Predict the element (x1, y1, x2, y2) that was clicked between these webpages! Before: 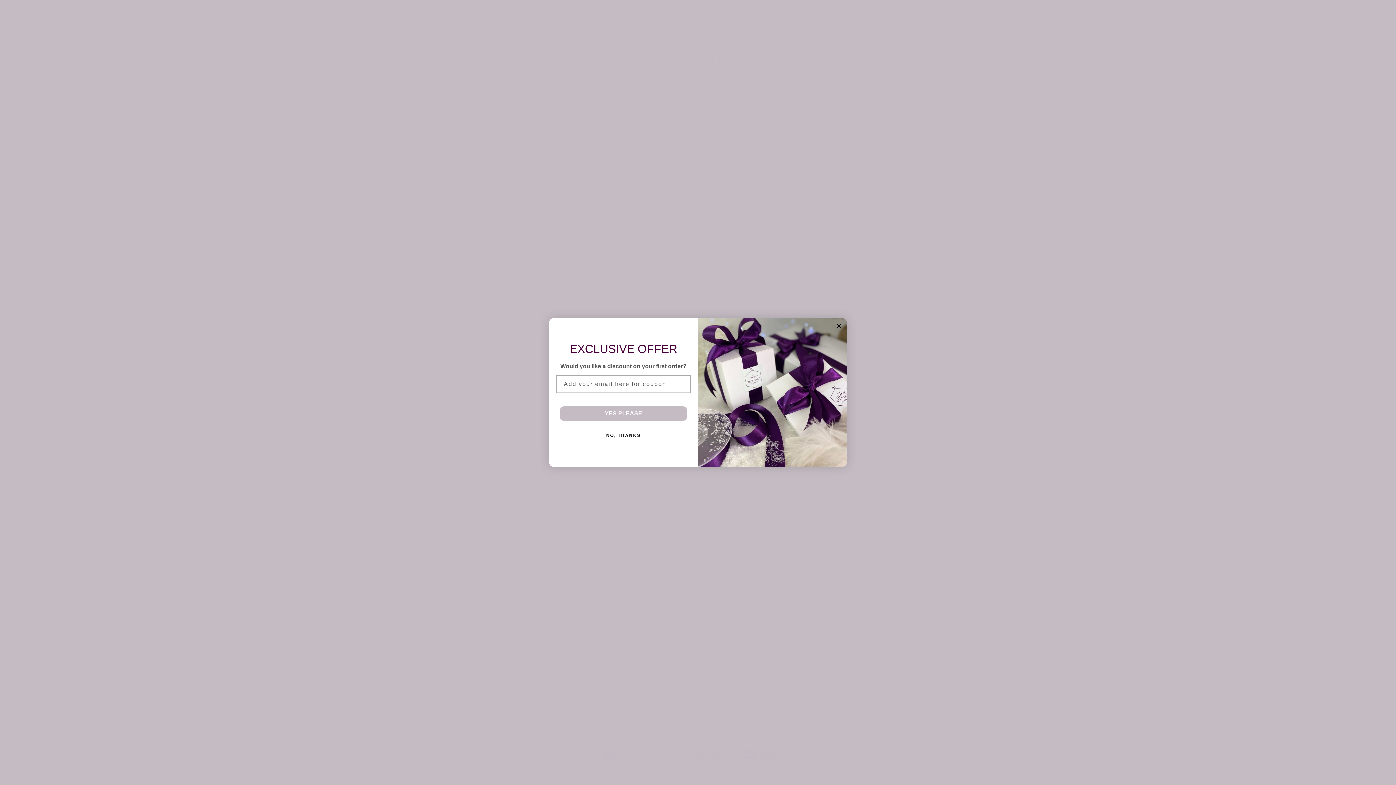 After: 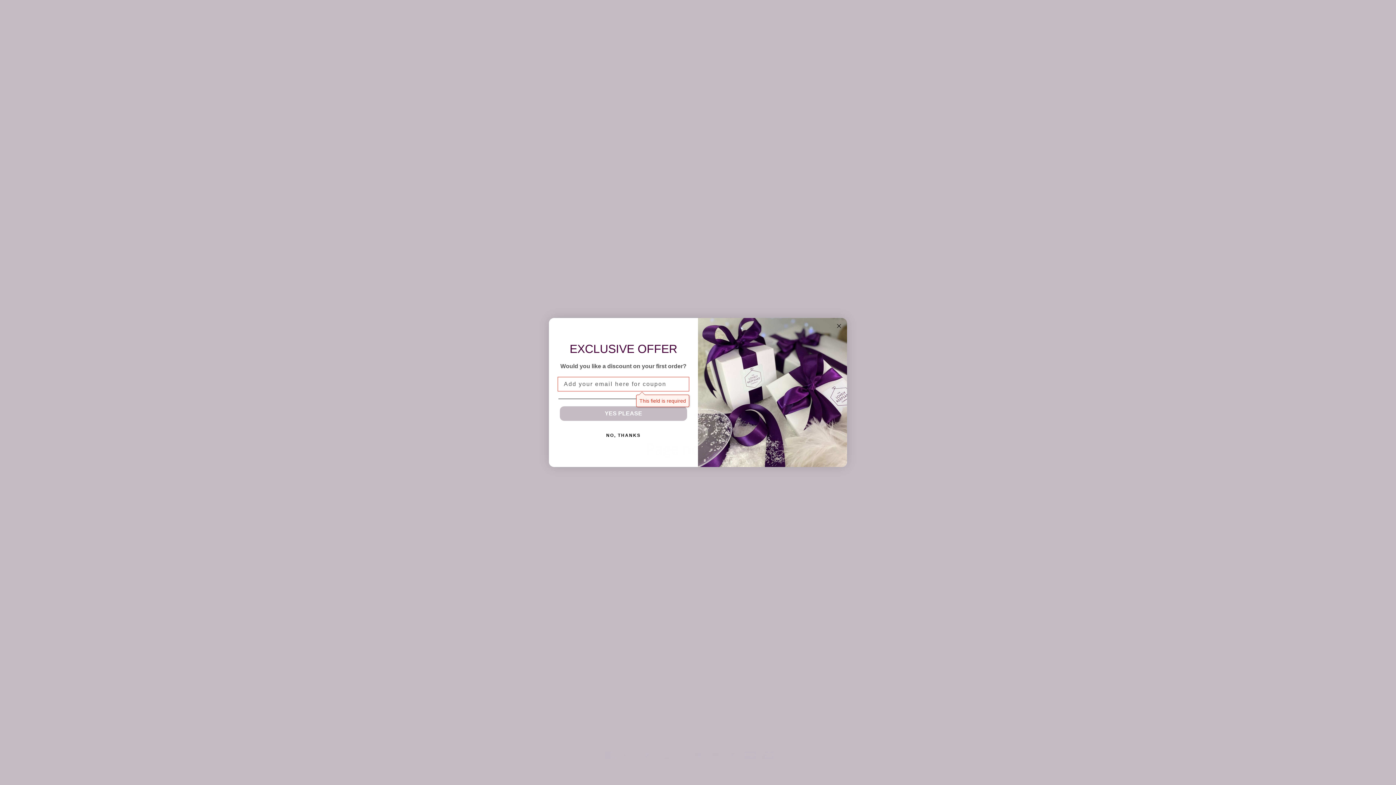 Action: bbox: (560, 421, 687, 435) label: YES PLEASE